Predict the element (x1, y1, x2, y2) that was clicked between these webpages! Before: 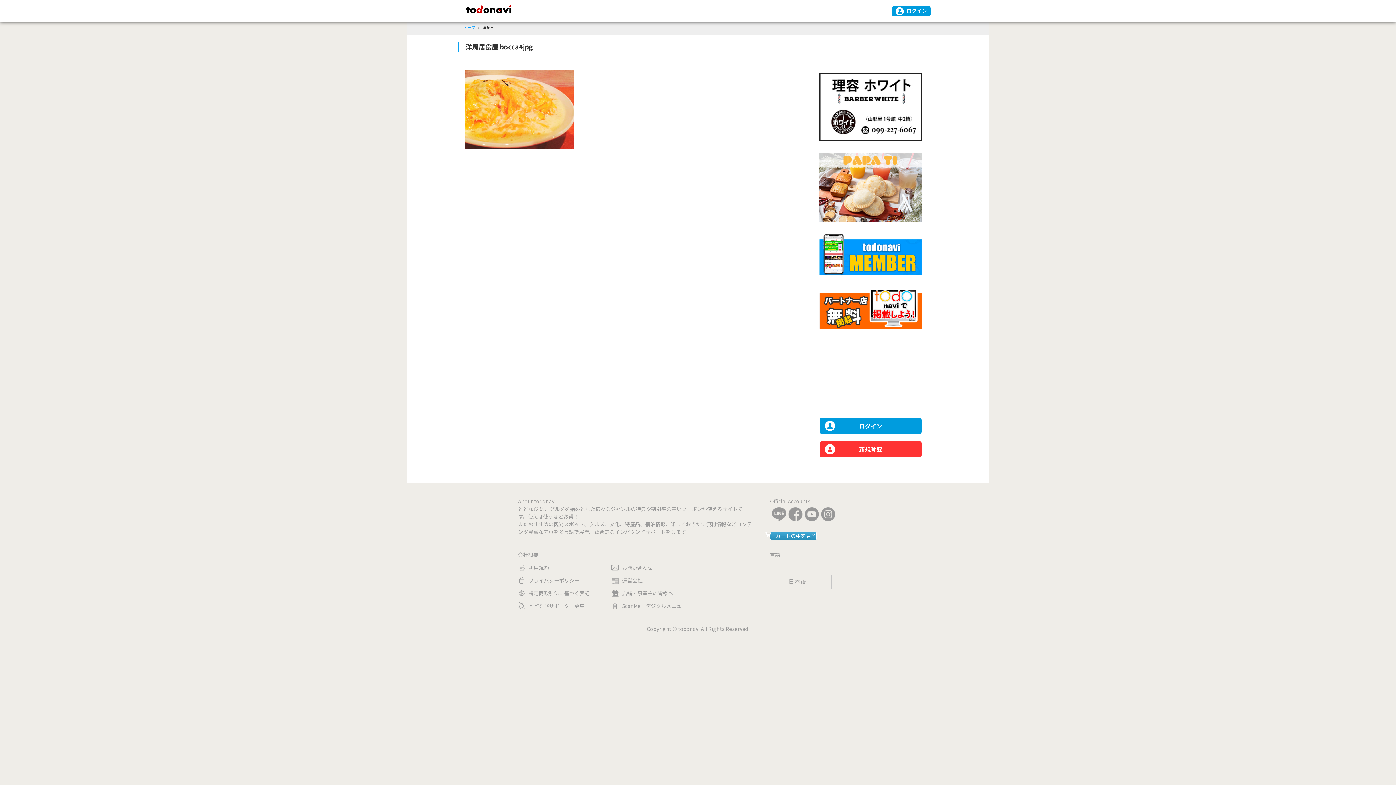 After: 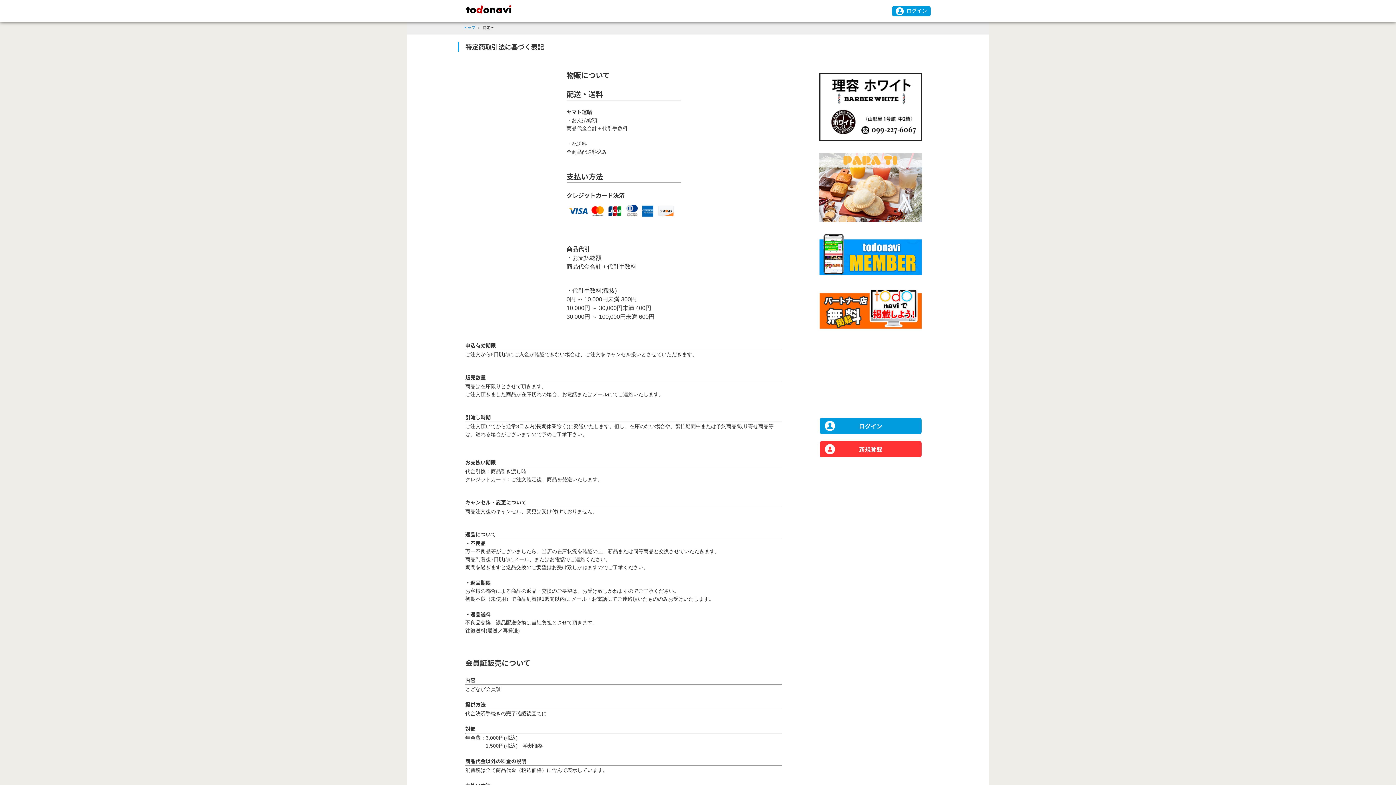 Action: bbox: (518, 589, 589, 597) label: 特定商取引法に基づく表記